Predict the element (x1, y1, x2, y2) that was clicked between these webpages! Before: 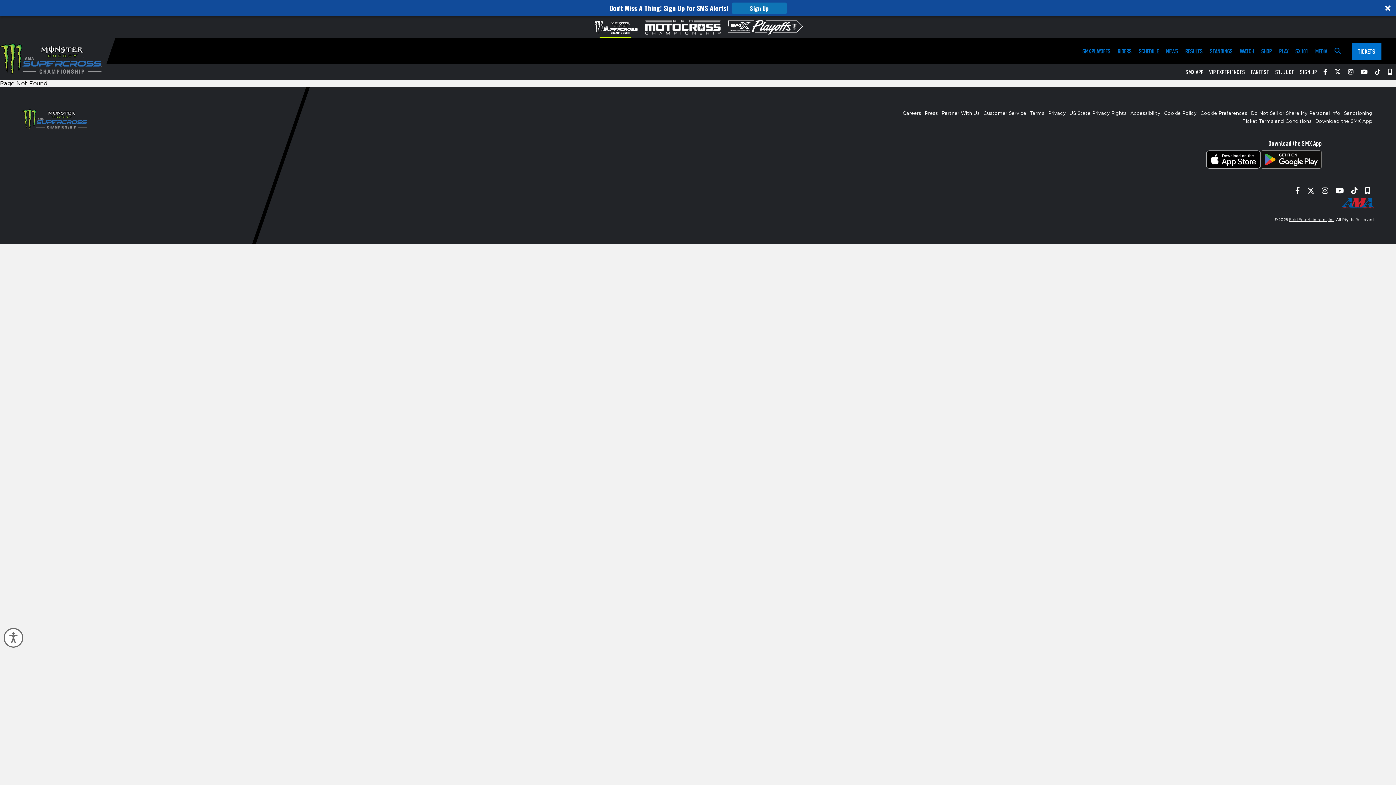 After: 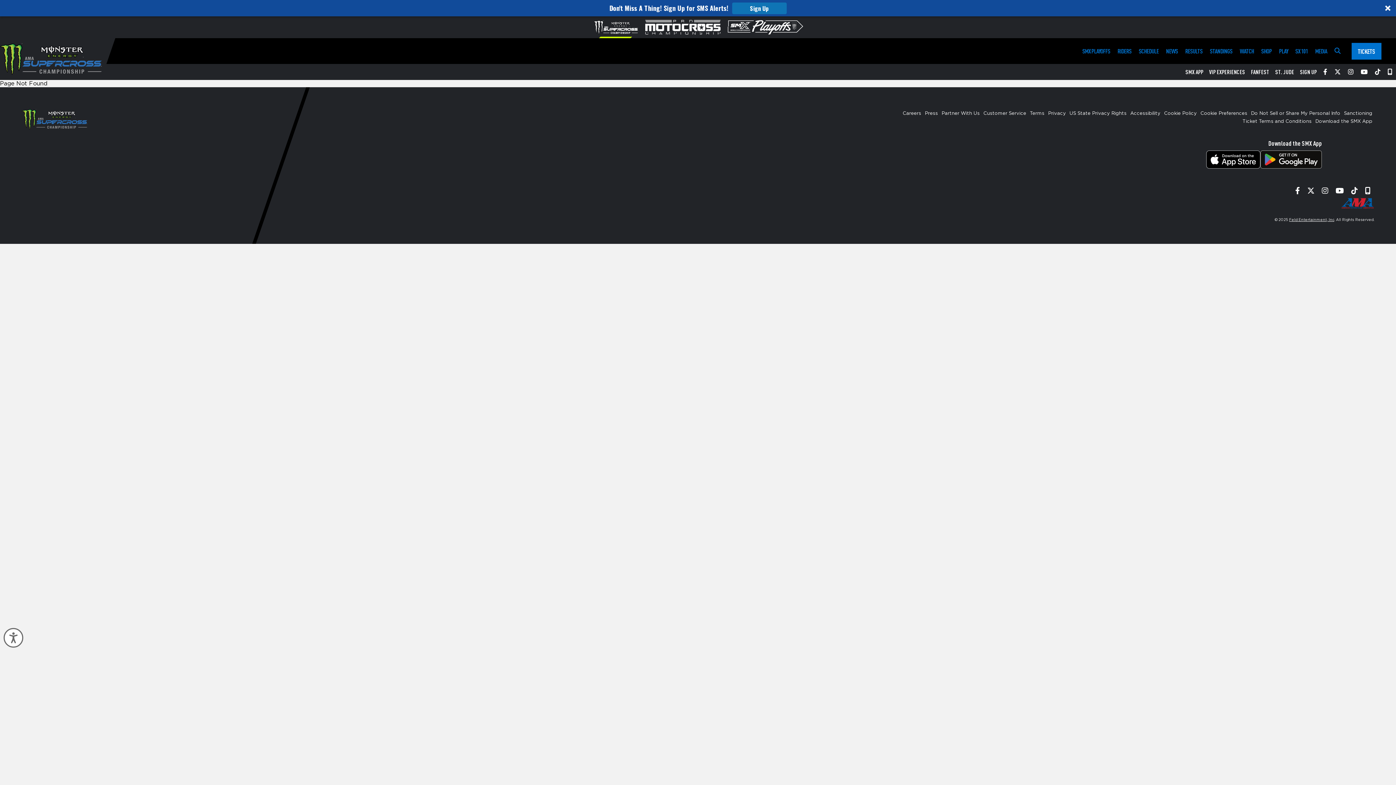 Action: bbox: (1334, 68, 1341, 75) label: Twitter